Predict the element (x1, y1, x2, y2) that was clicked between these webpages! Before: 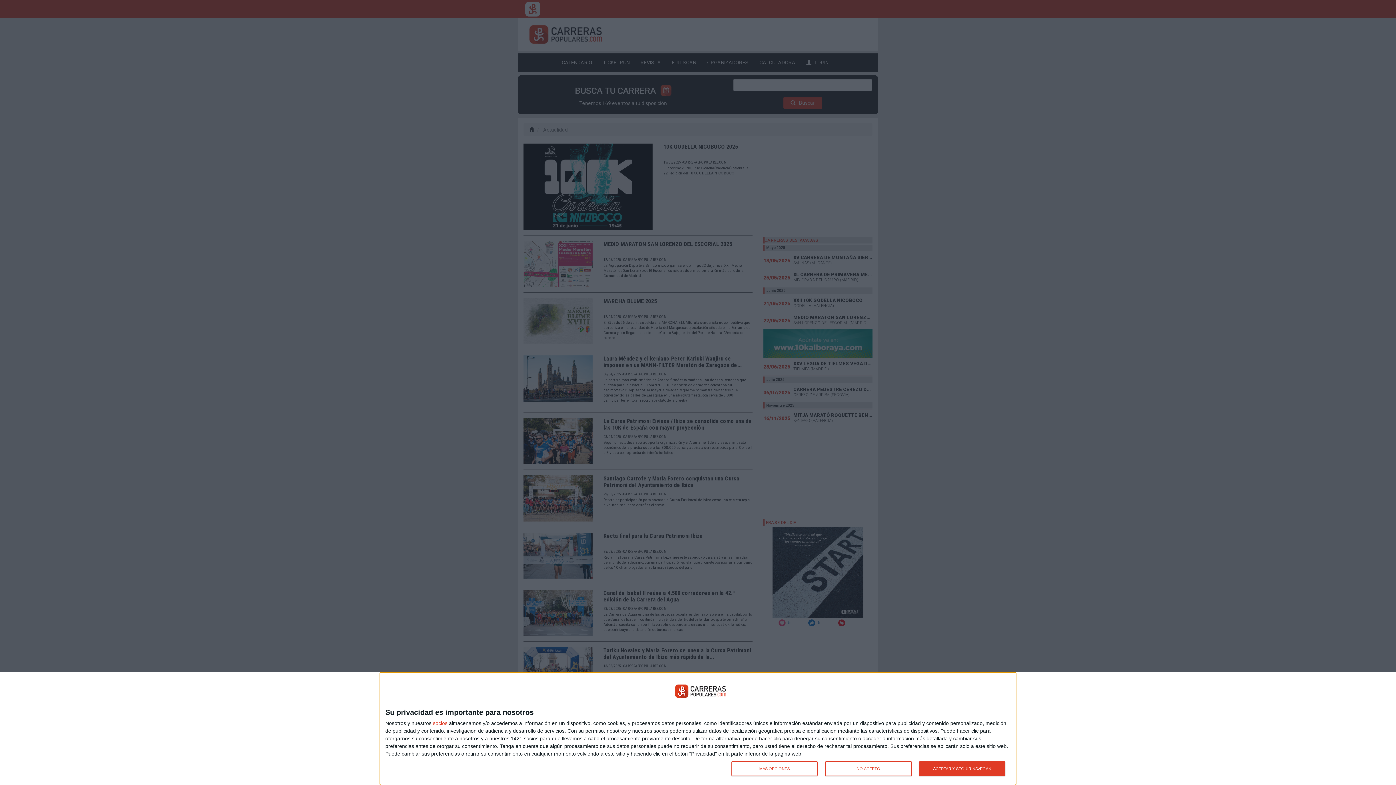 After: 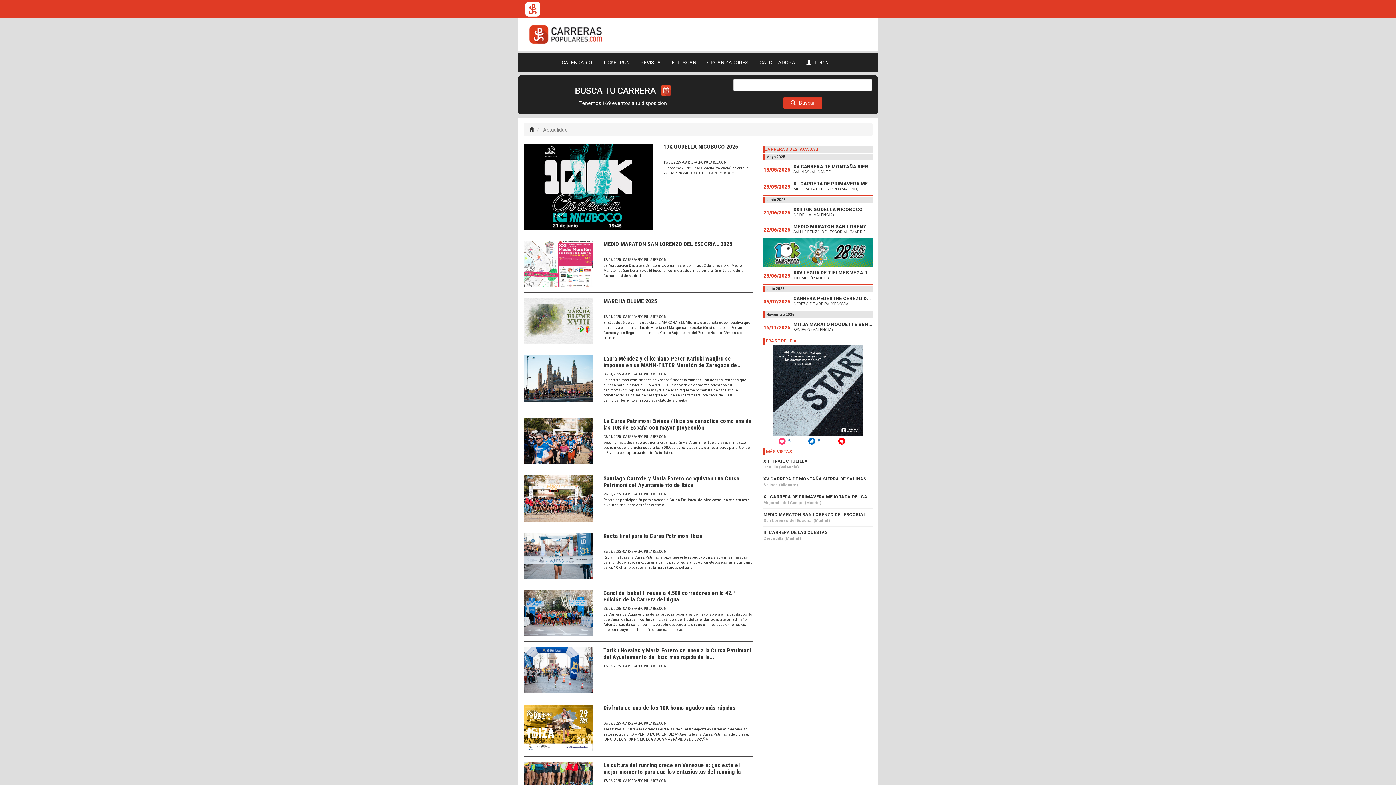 Action: label: ACEPTAR Y SEGUIR NAVEGAN bbox: (919, 761, 1005, 776)